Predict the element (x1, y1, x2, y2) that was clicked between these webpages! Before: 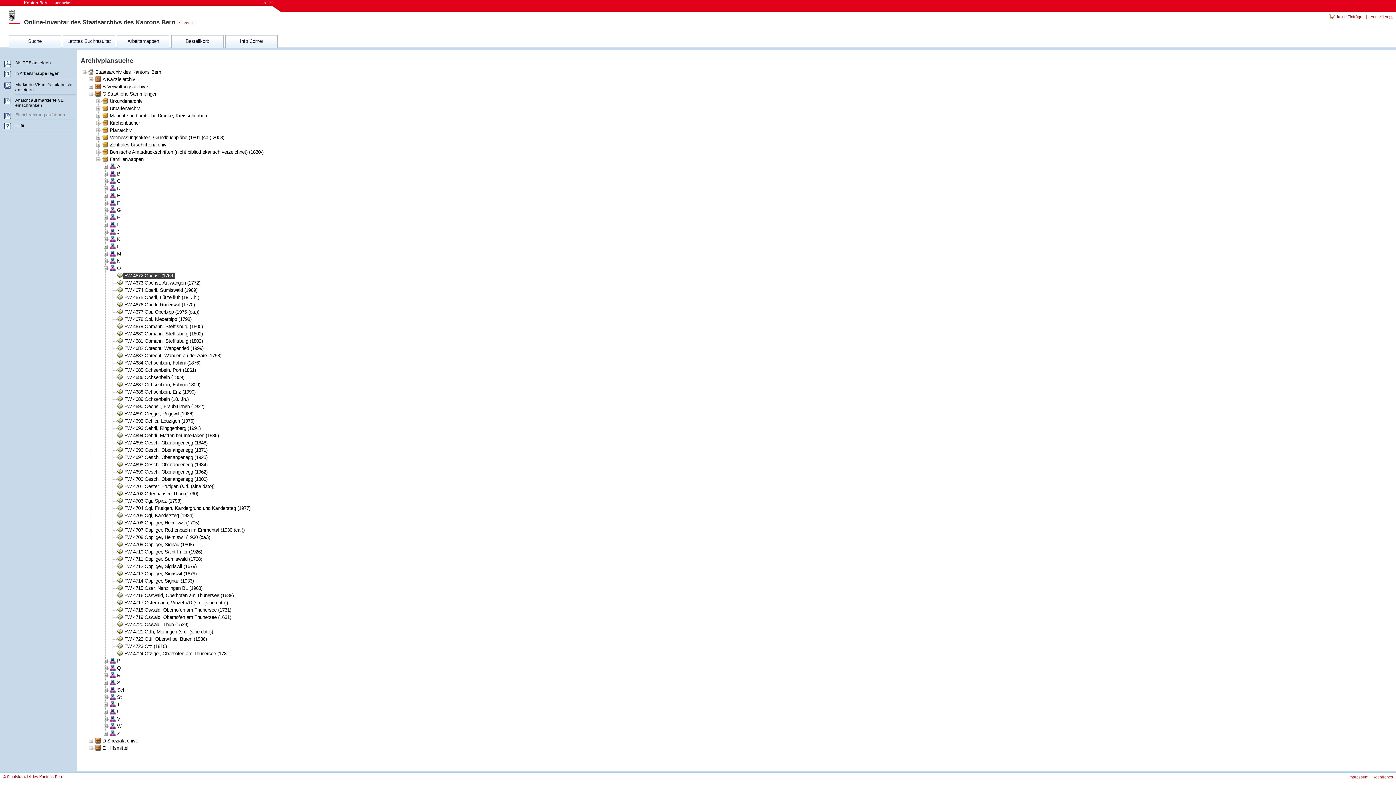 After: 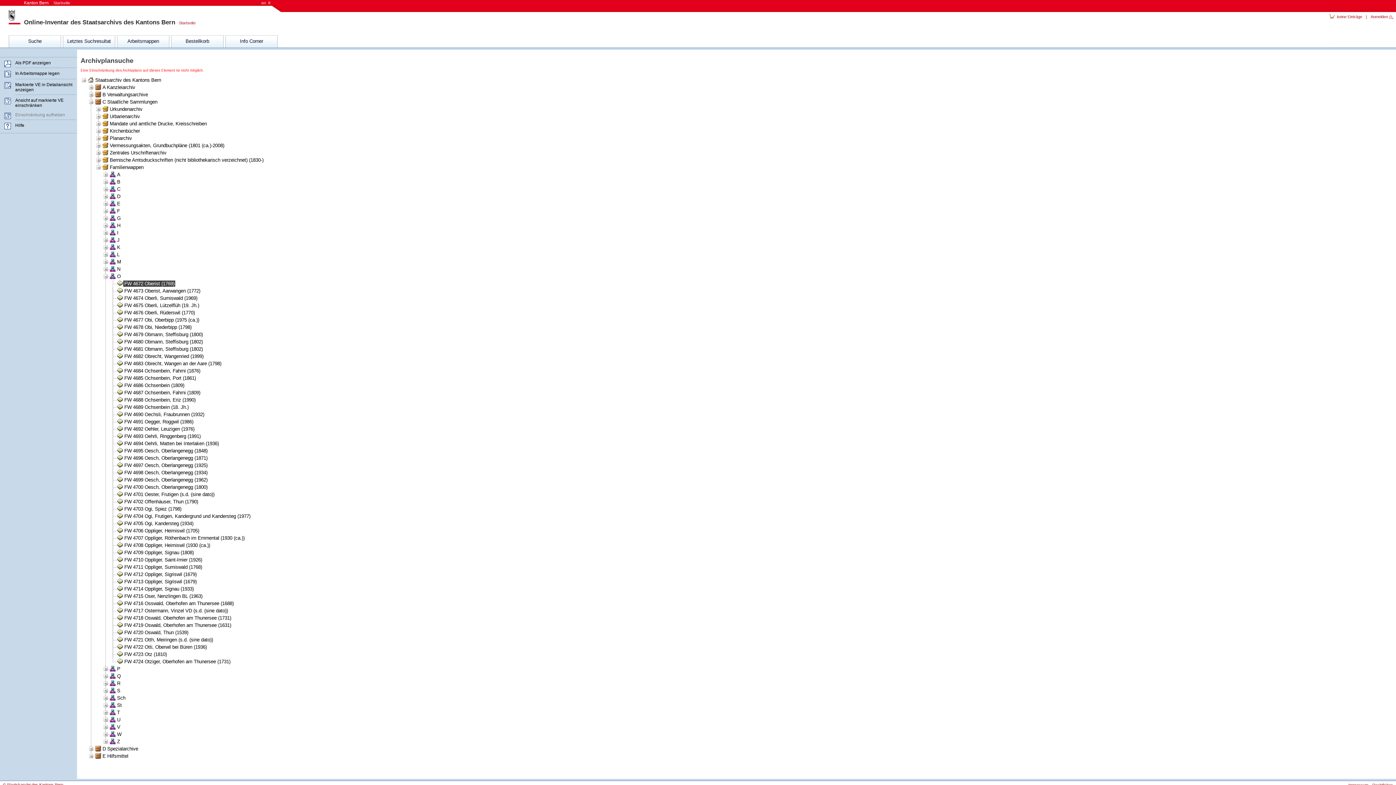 Action: label: Ansicht auf markierte VE einschränken bbox: (15, 97, 63, 108)